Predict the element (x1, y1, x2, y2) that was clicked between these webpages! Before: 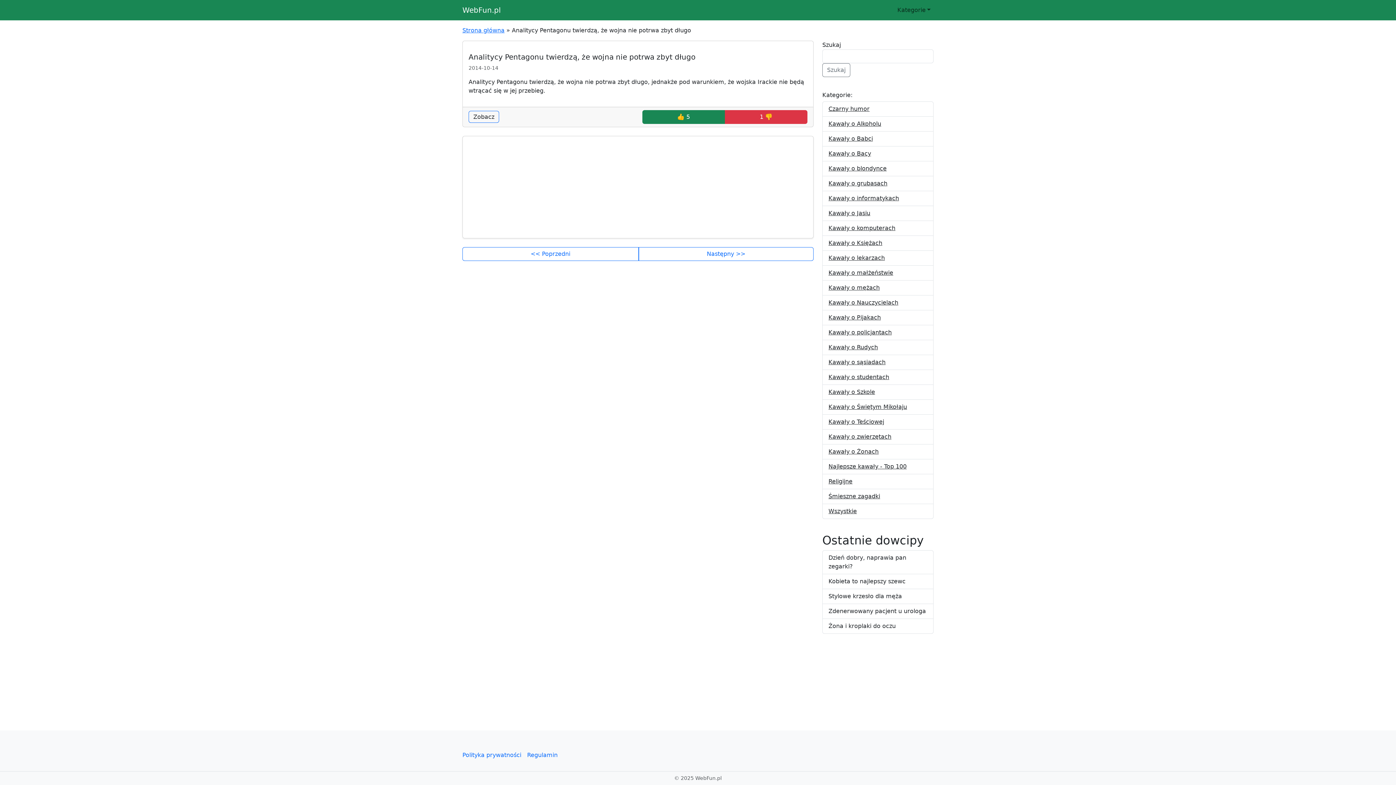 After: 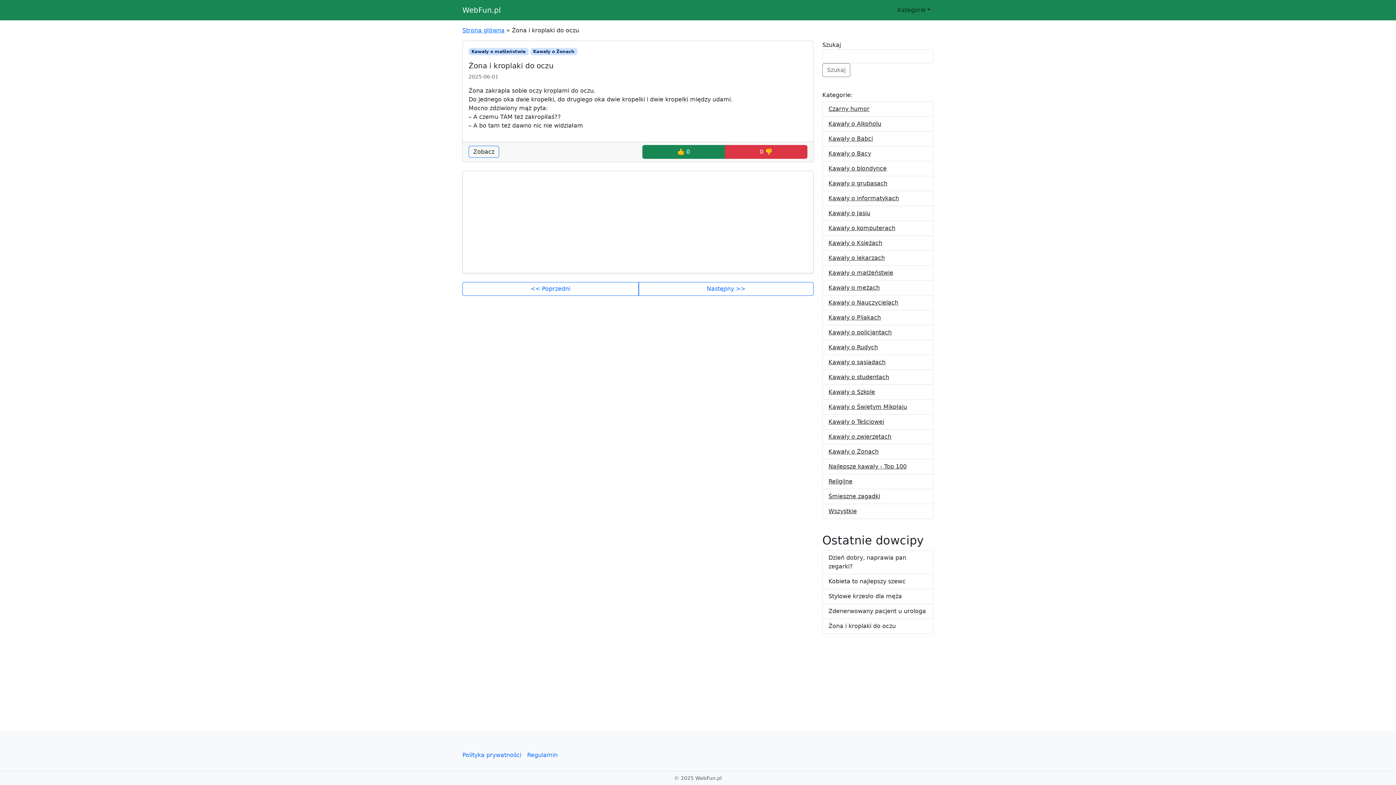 Action: label: Żona i kroplaki do oczu bbox: (828, 622, 896, 629)